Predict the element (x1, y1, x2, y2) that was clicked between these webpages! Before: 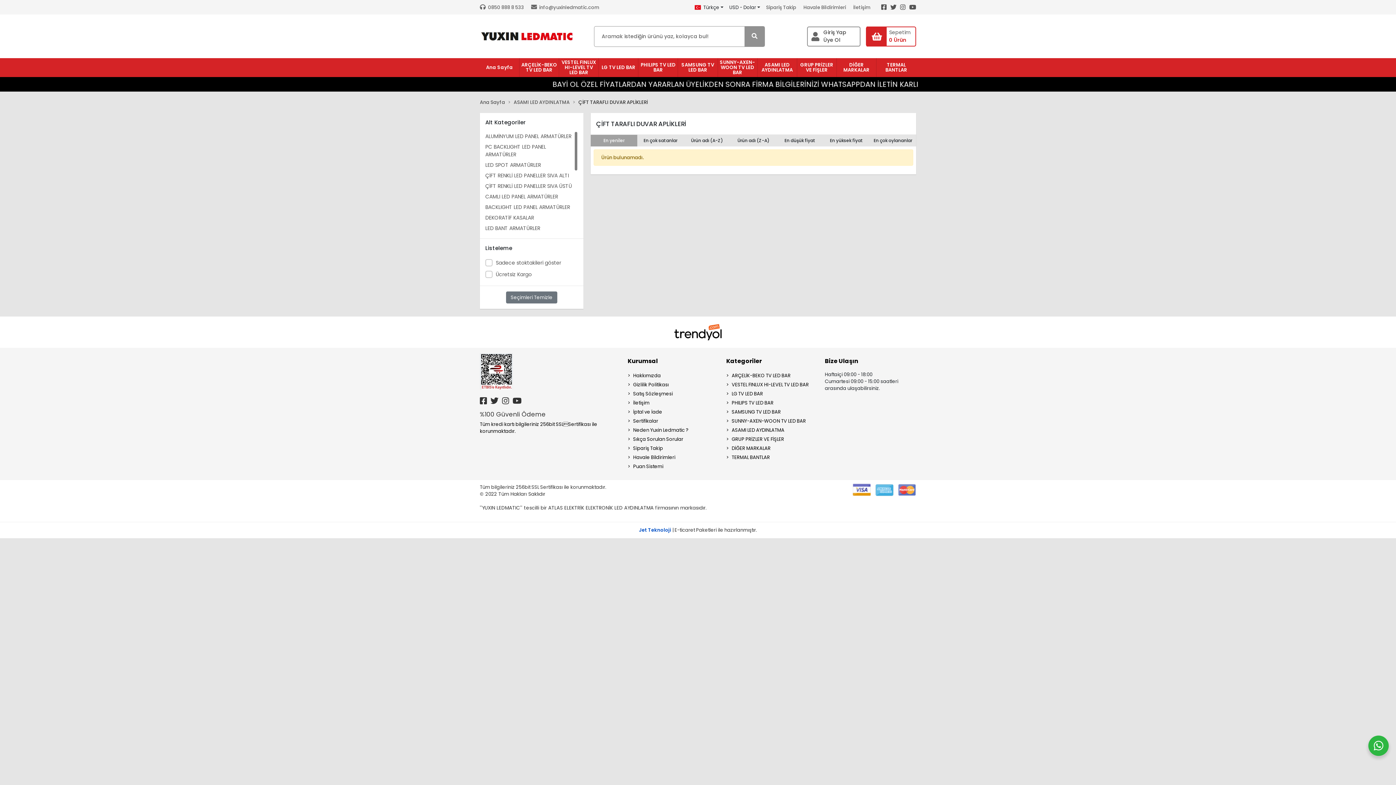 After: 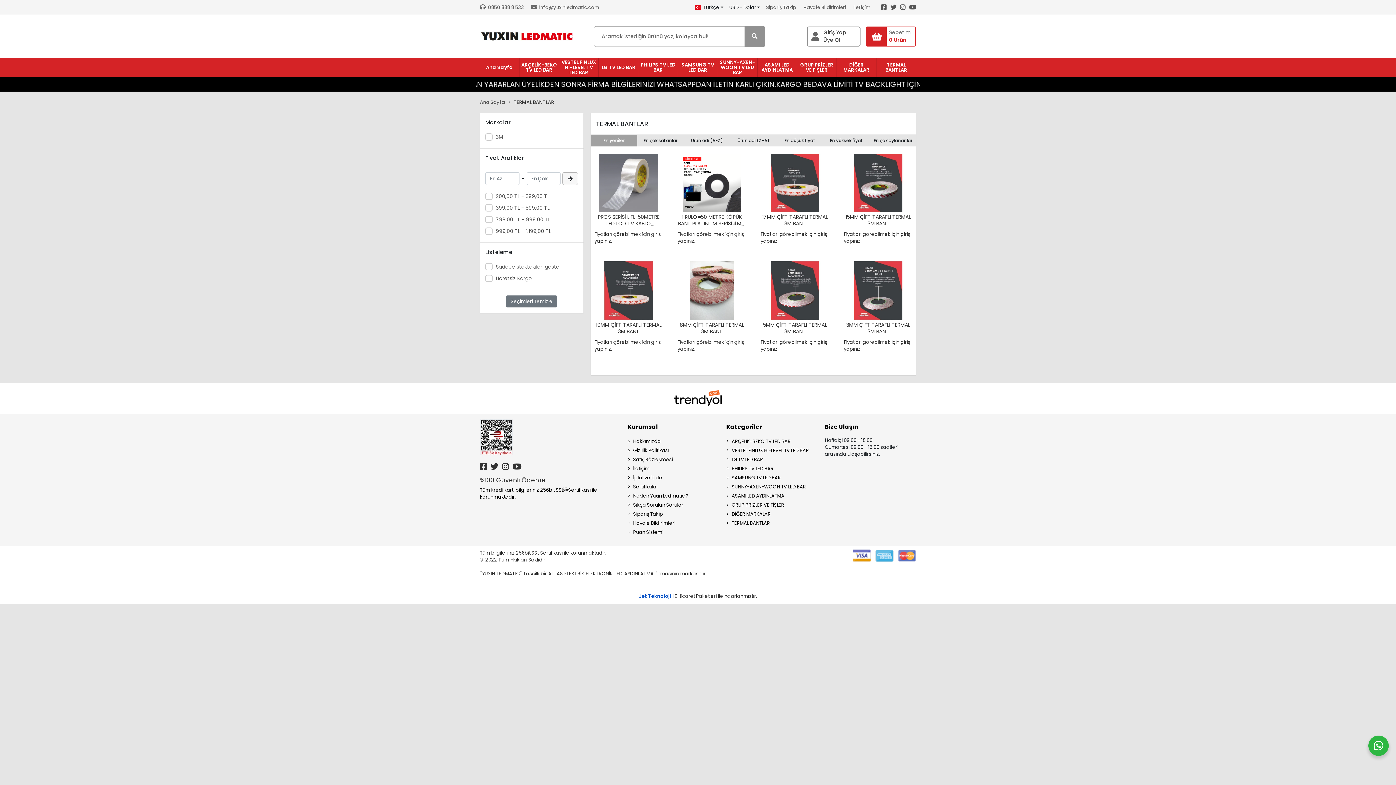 Action: label: TERMAL BANTLAR bbox: (876, 58, 916, 77)